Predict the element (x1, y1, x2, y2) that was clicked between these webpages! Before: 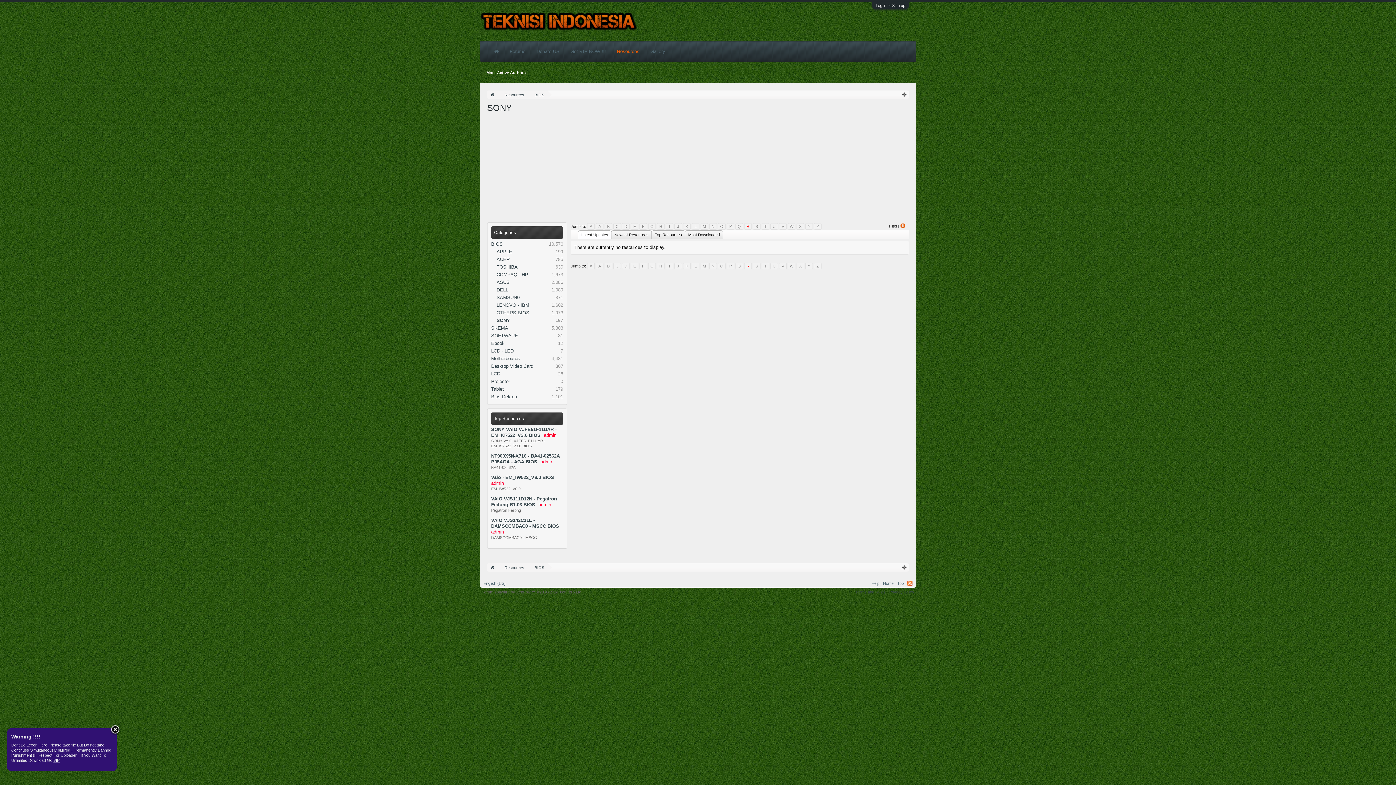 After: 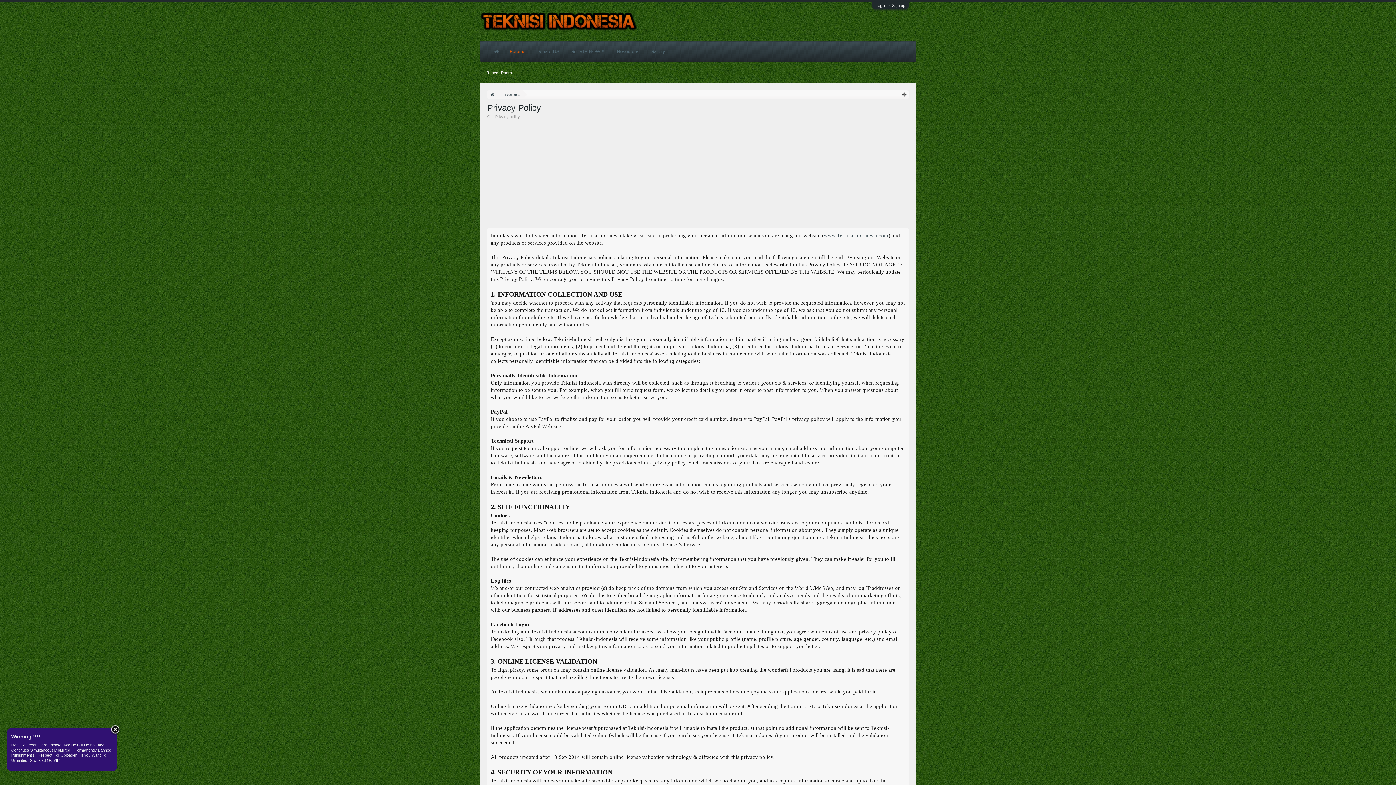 Action: bbox: (889, 590, 914, 594) label: Privacy Policy